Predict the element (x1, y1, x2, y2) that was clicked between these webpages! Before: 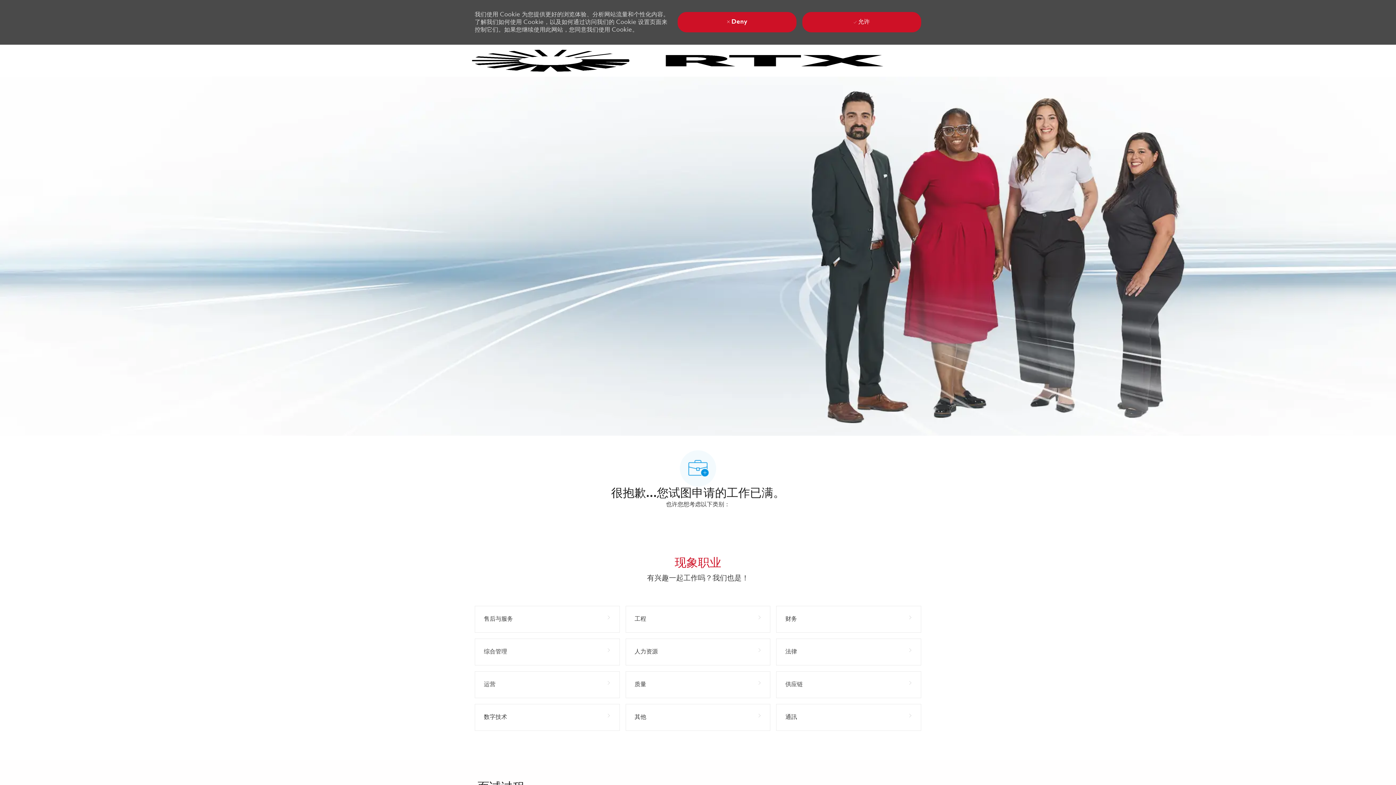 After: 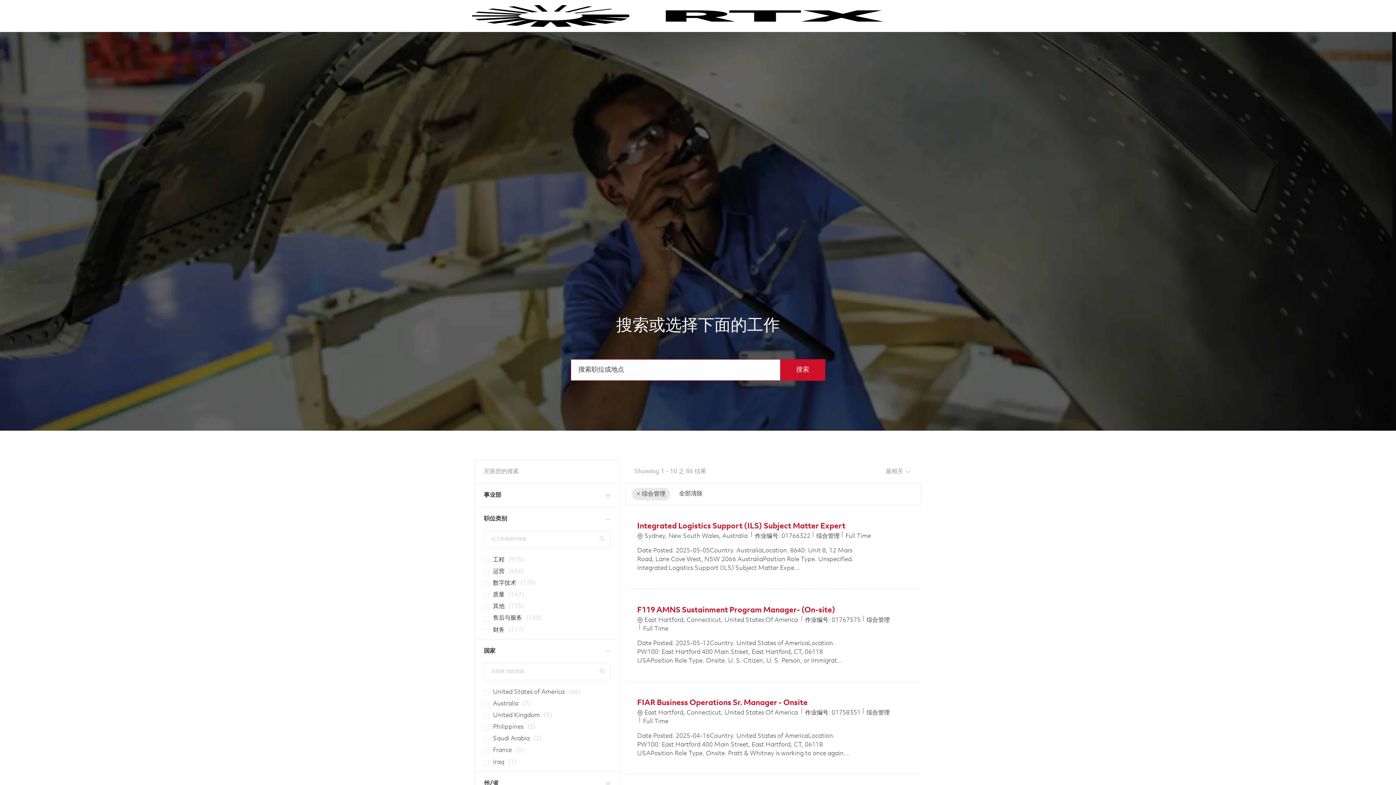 Action: bbox: (474, 638, 619, 665) label: 综合管理 86 工作